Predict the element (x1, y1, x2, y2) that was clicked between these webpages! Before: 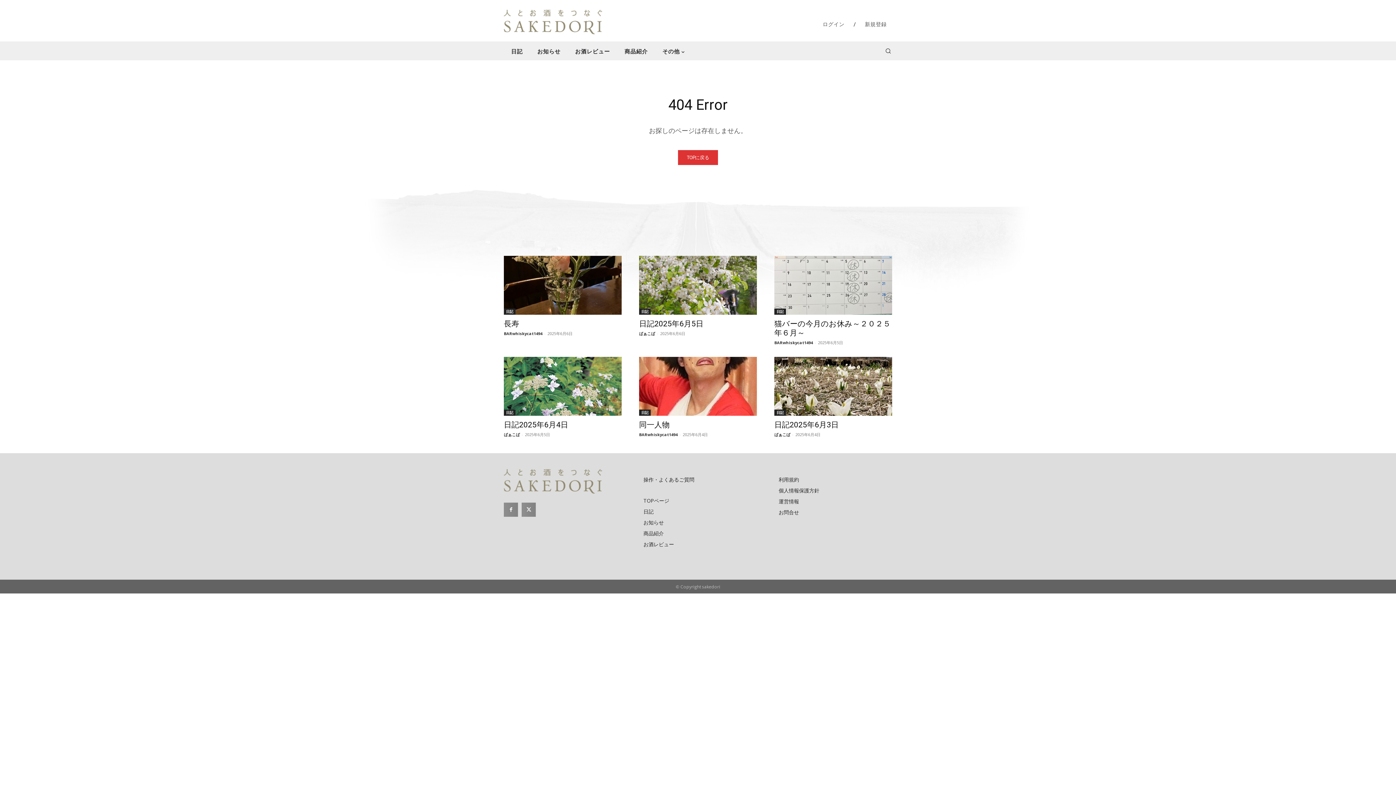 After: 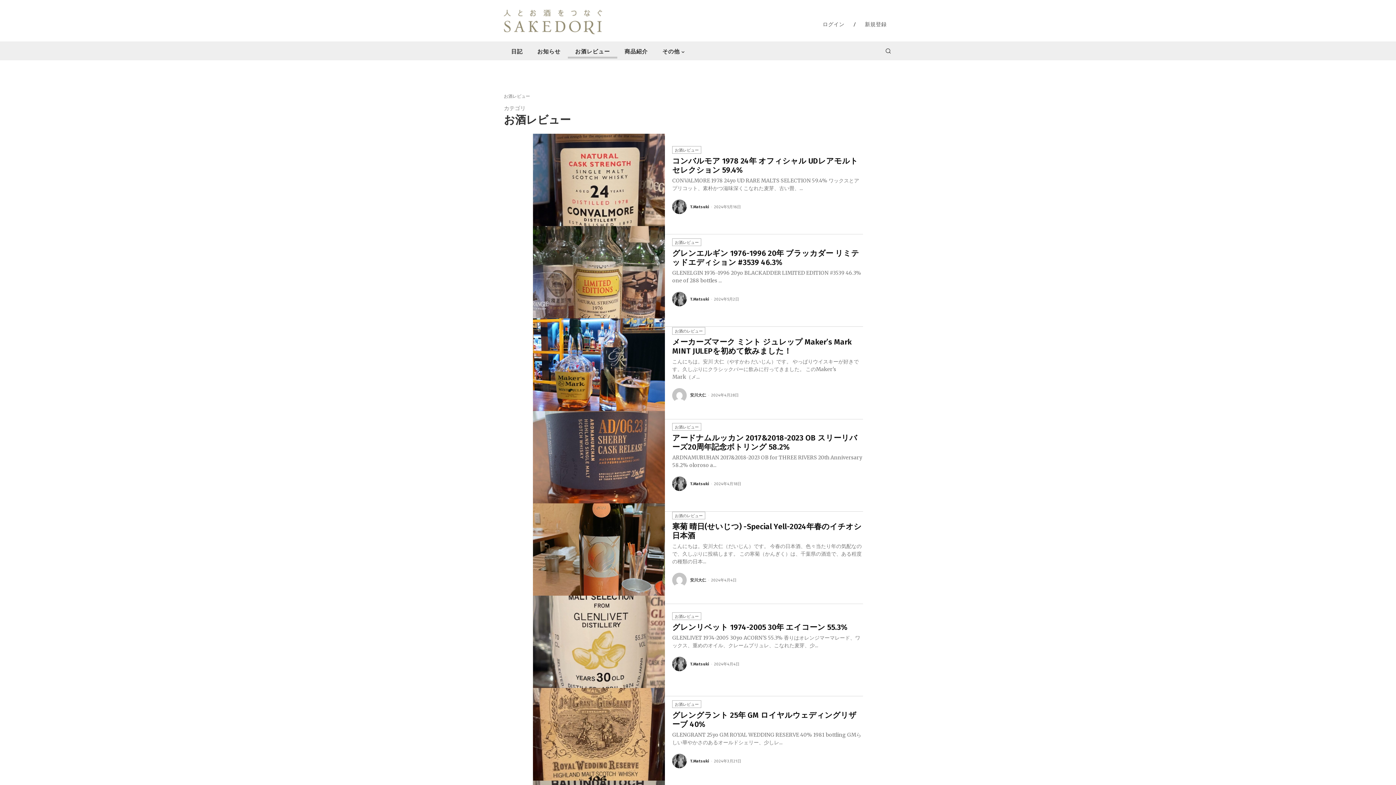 Action: label: お酒レビュー bbox: (568, 45, 617, 58)